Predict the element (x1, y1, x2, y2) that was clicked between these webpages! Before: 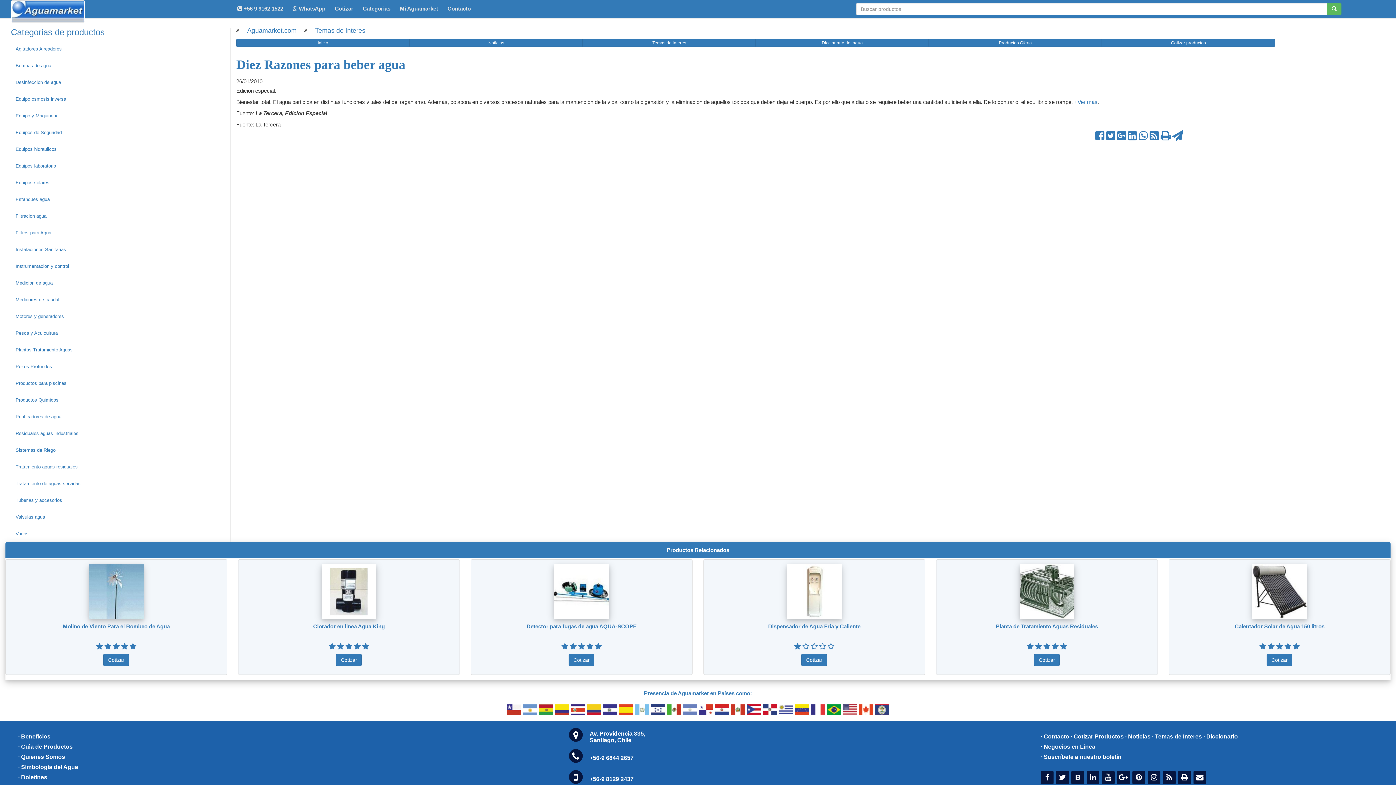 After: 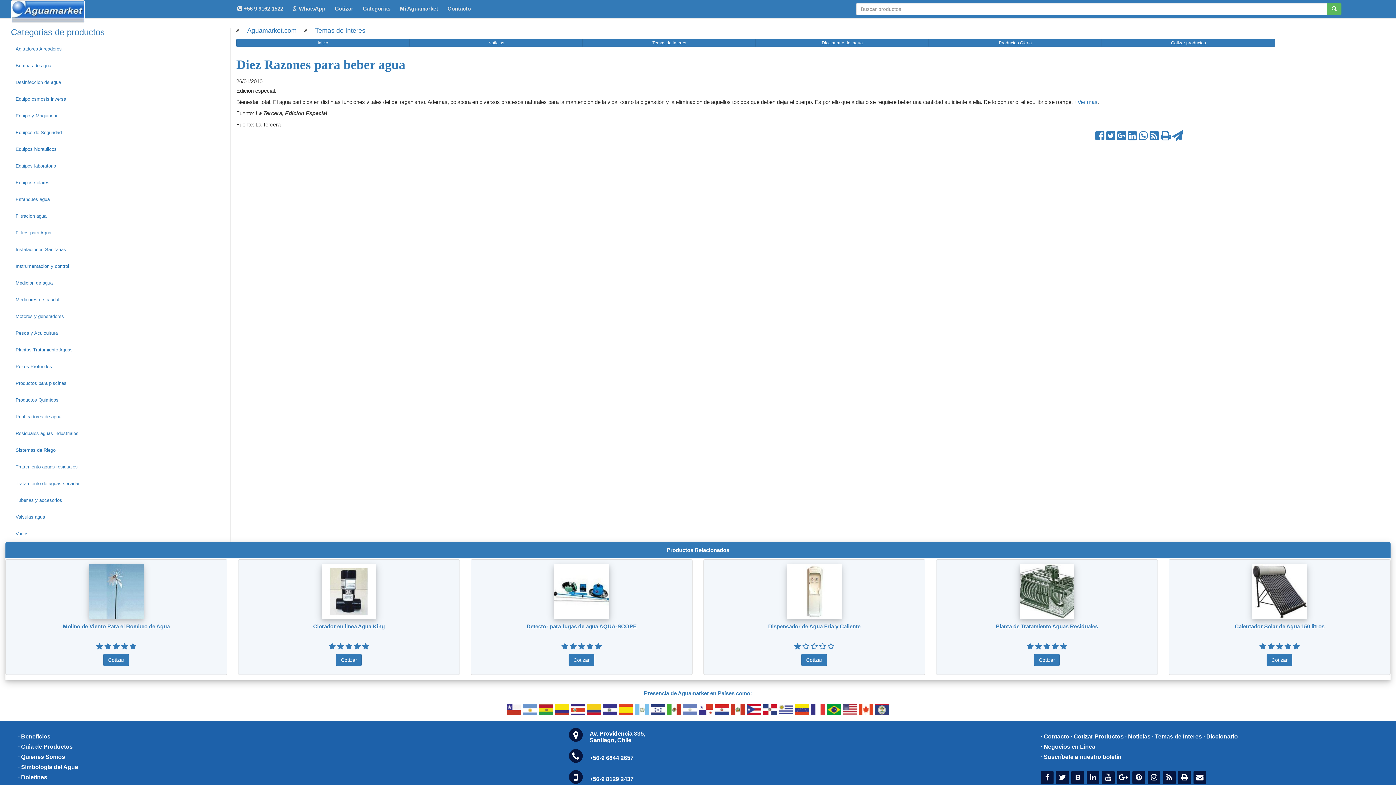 Action: bbox: (1056, 771, 1069, 784)